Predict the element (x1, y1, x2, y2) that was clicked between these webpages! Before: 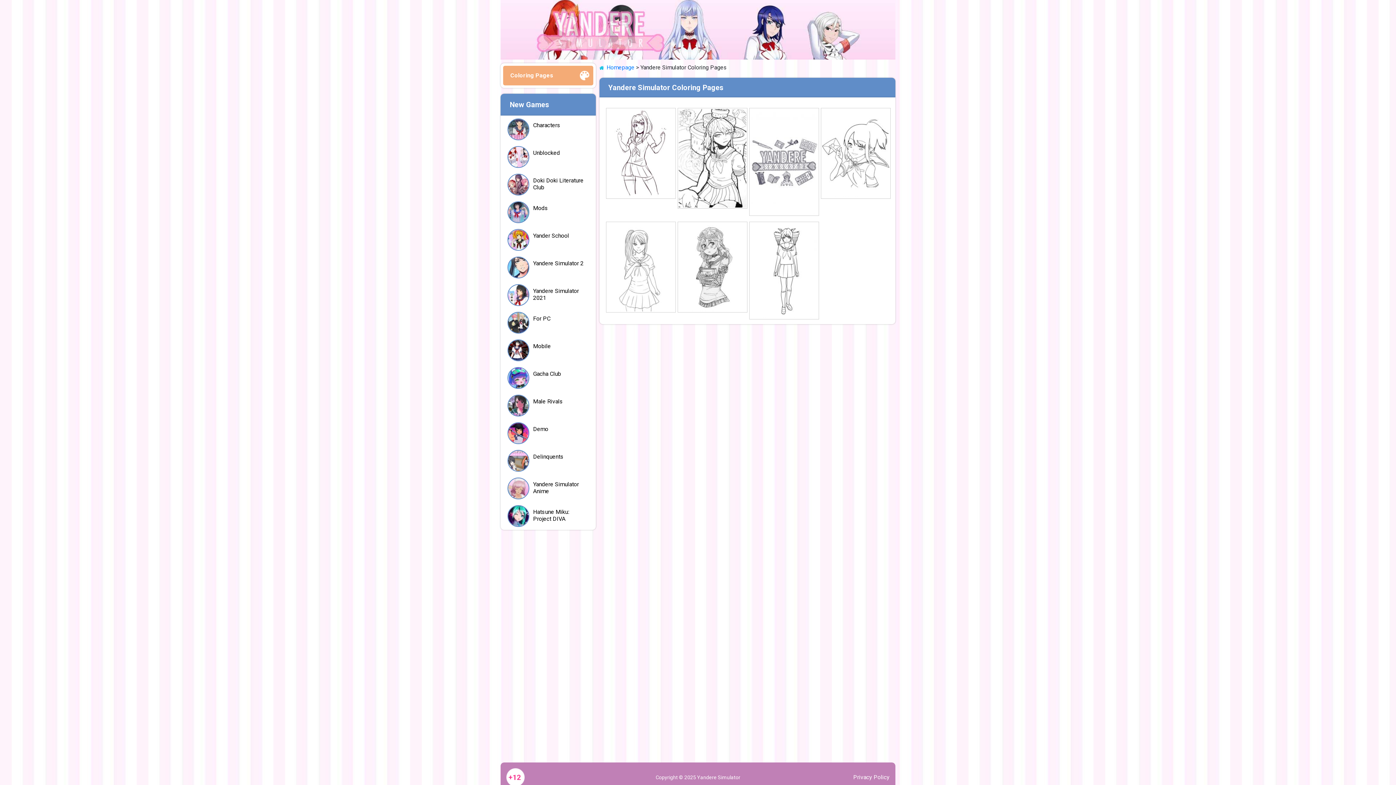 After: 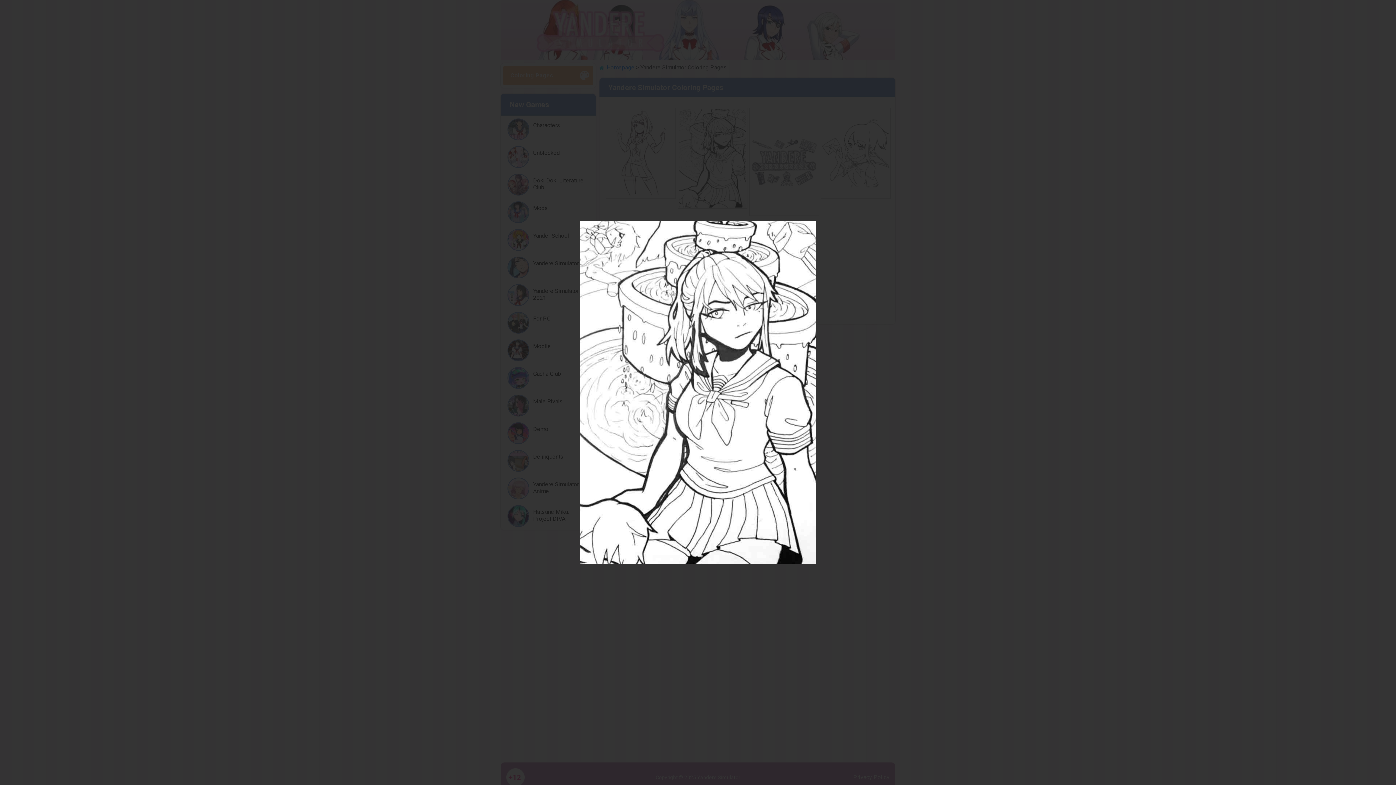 Action: bbox: (677, 108, 747, 208)